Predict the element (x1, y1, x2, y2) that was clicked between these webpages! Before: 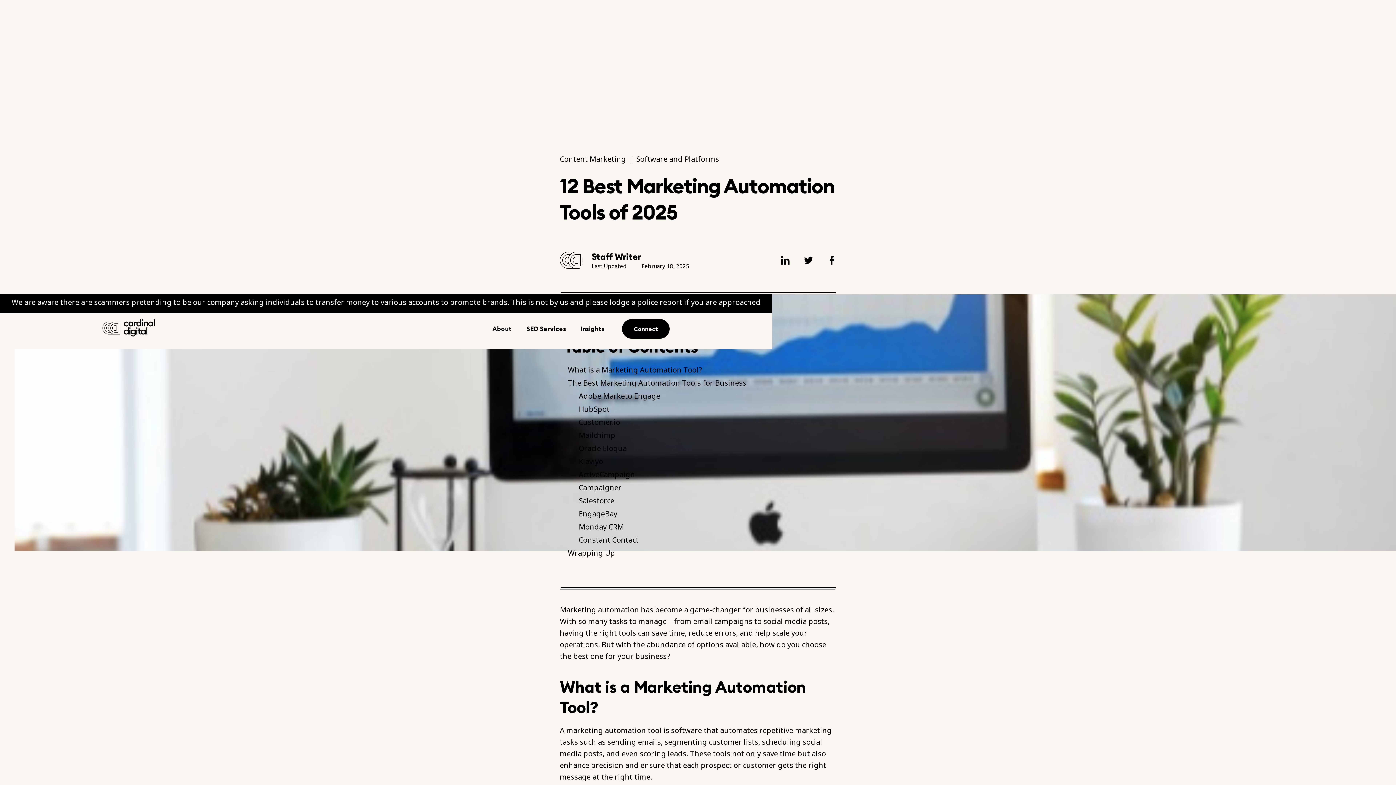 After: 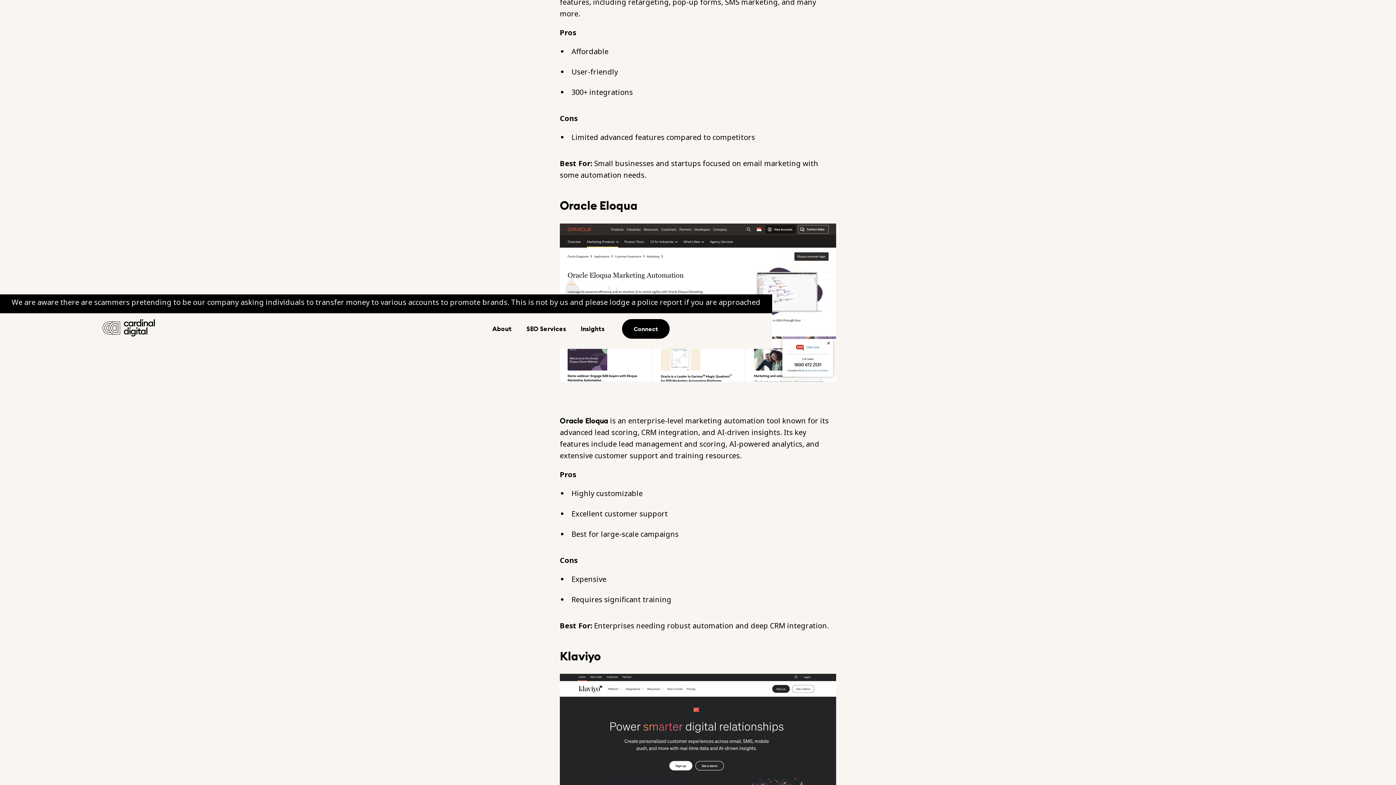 Action: label: Oracle Eloqua bbox: (568, 445, 832, 452)